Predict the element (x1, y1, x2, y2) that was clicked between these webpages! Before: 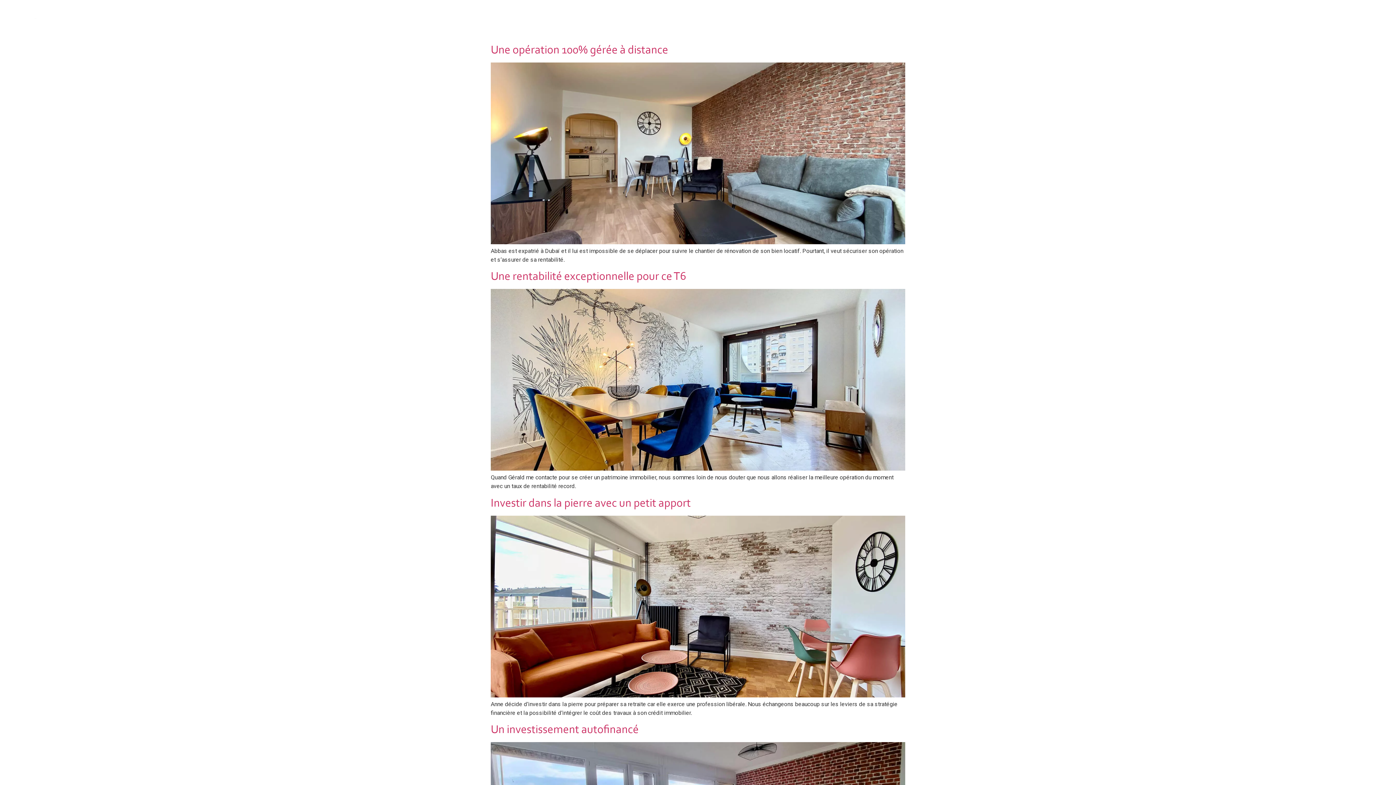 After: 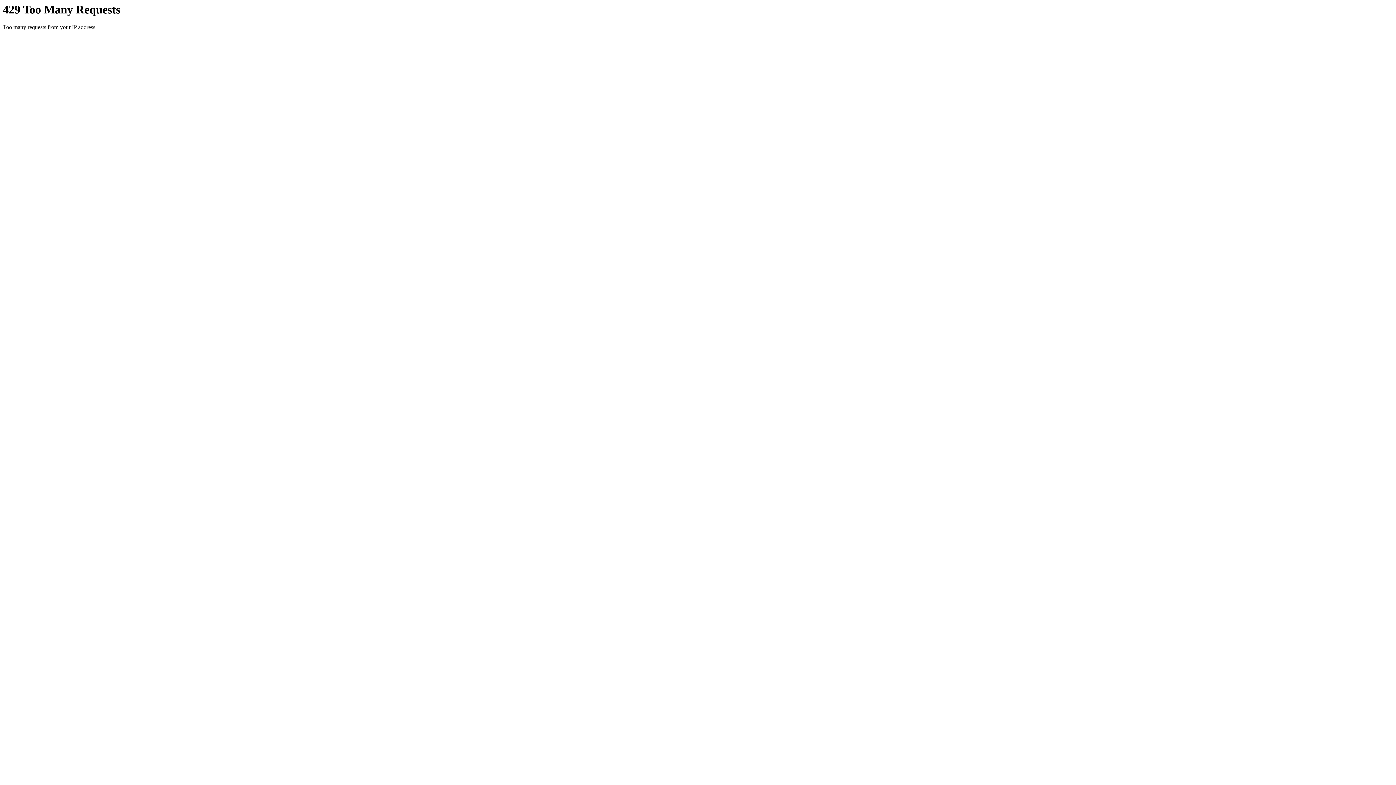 Action: bbox: (1376, 10, 1389, 25) label: Who